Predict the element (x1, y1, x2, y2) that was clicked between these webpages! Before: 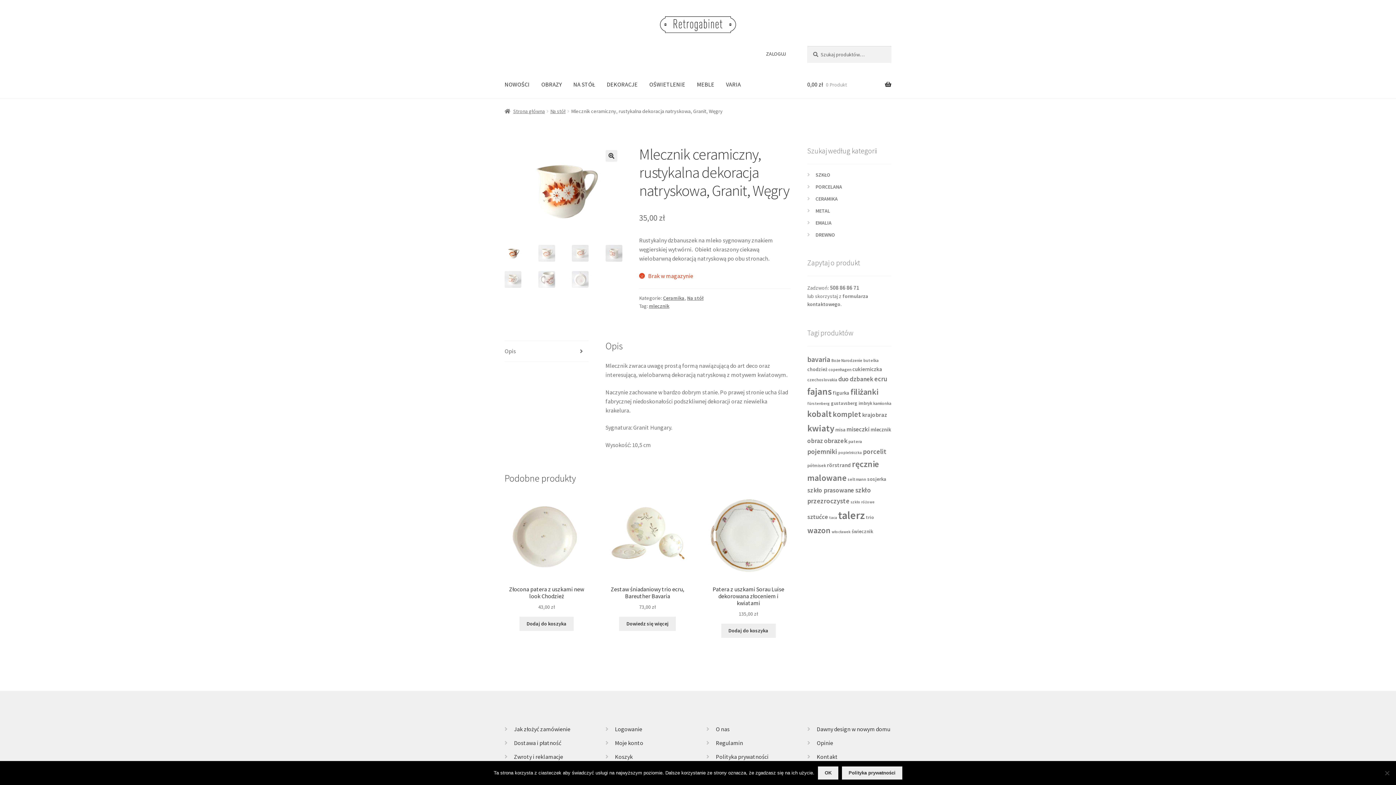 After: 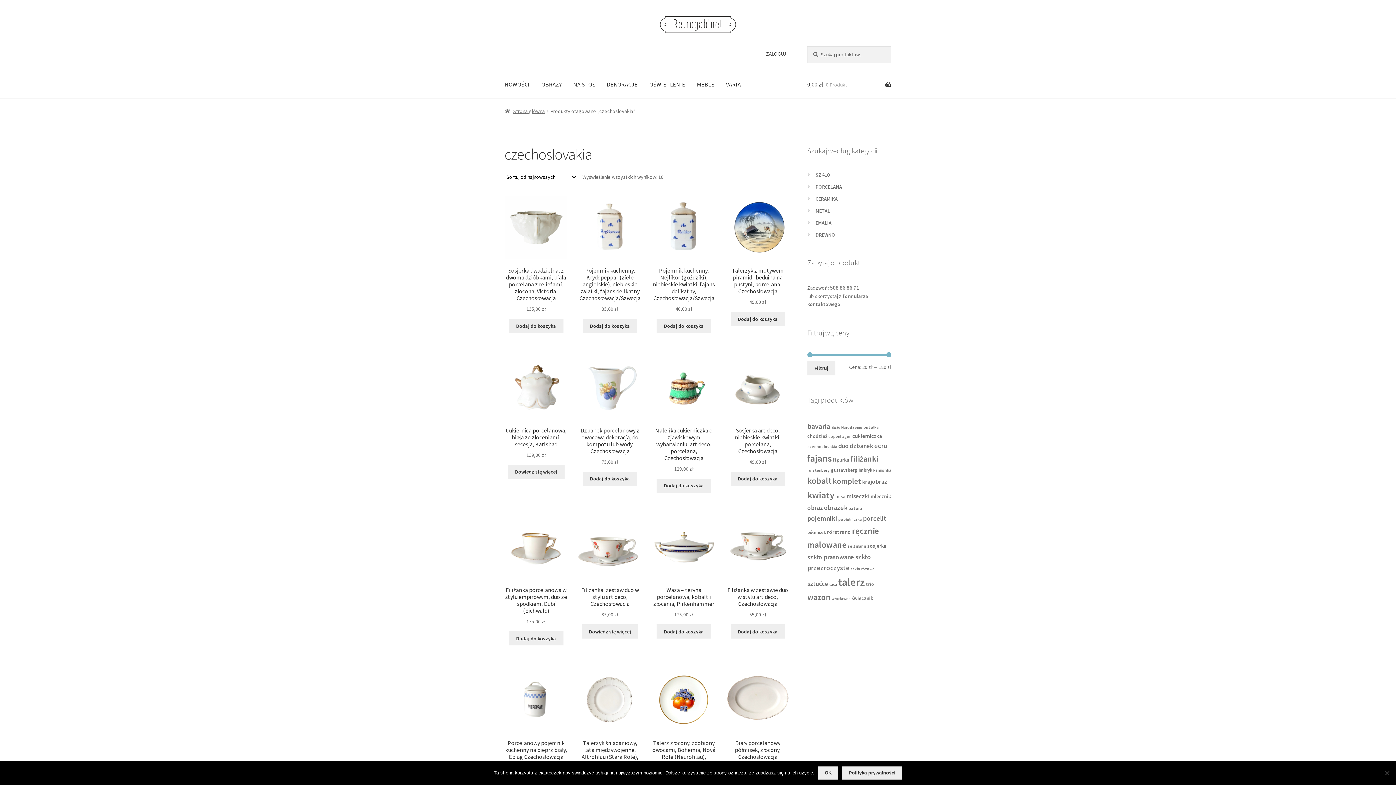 Action: label: czechoslovakia (16 produktów) bbox: (807, 376, 837, 382)